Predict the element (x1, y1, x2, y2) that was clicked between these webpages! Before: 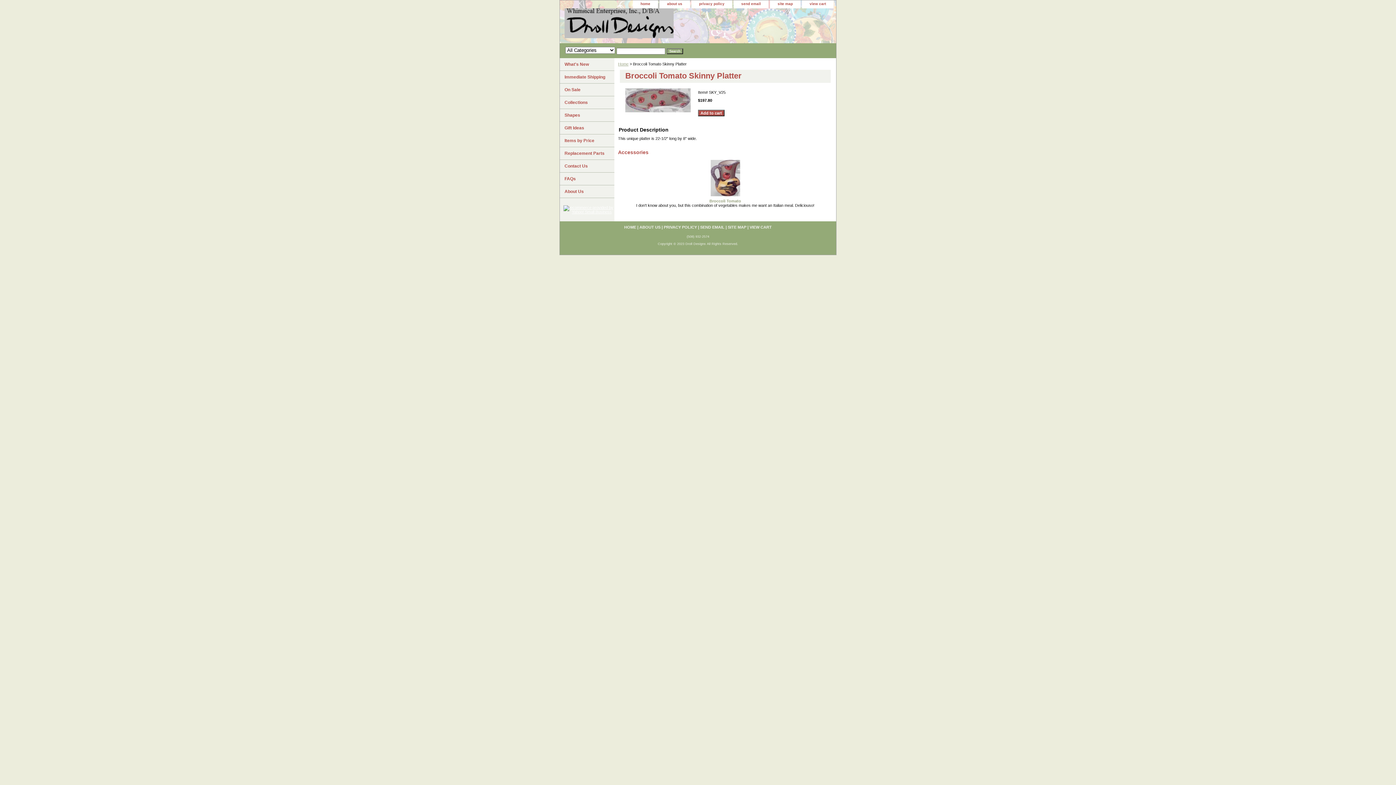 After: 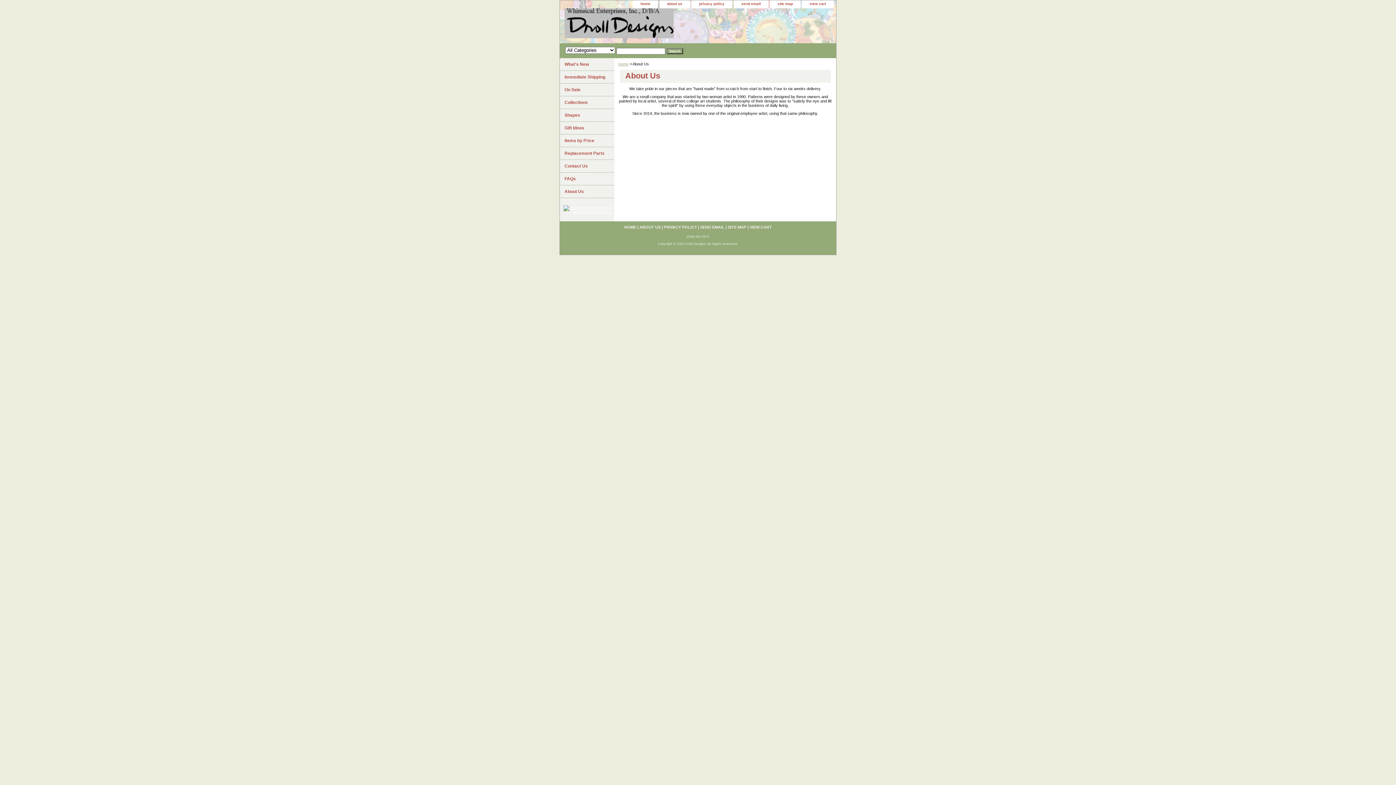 Action: bbox: (560, 185, 614, 198) label: About Us